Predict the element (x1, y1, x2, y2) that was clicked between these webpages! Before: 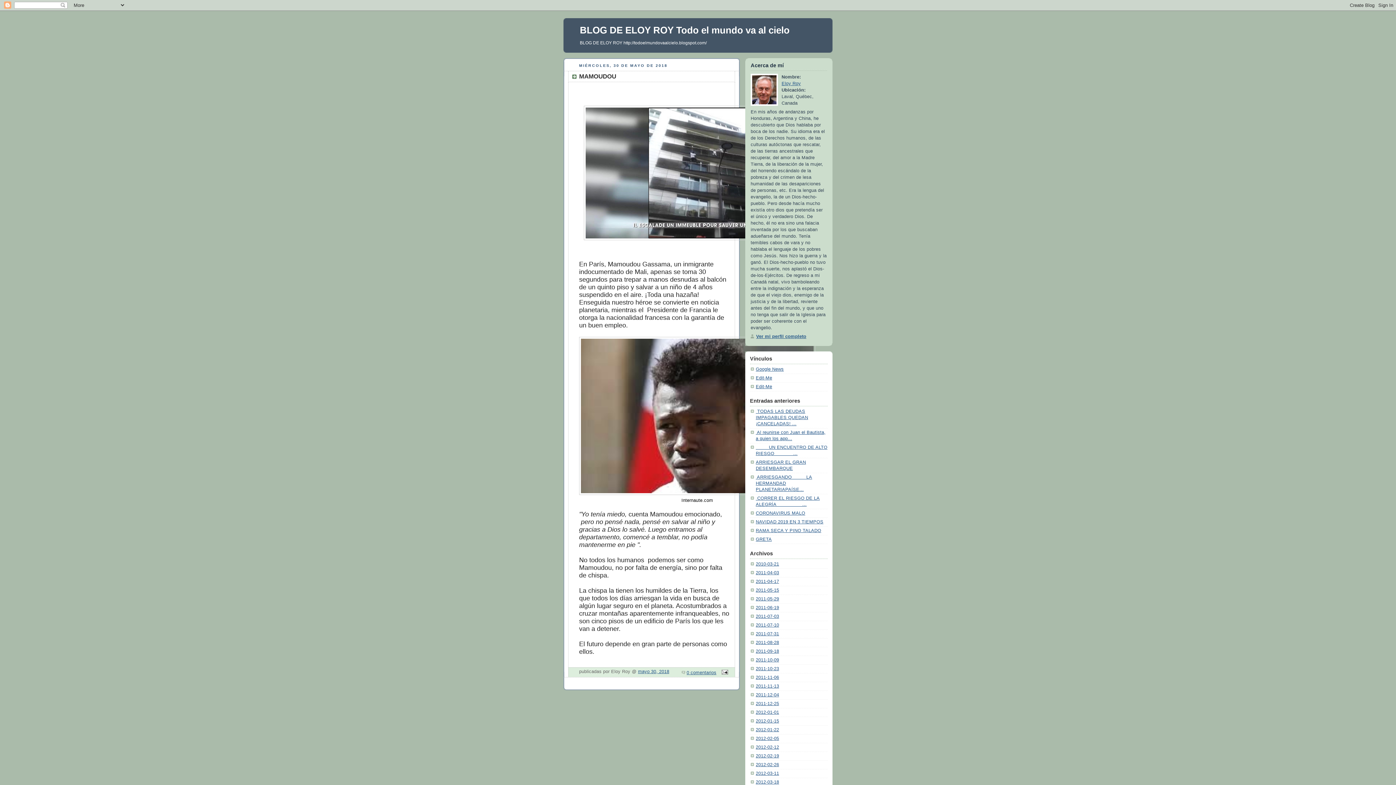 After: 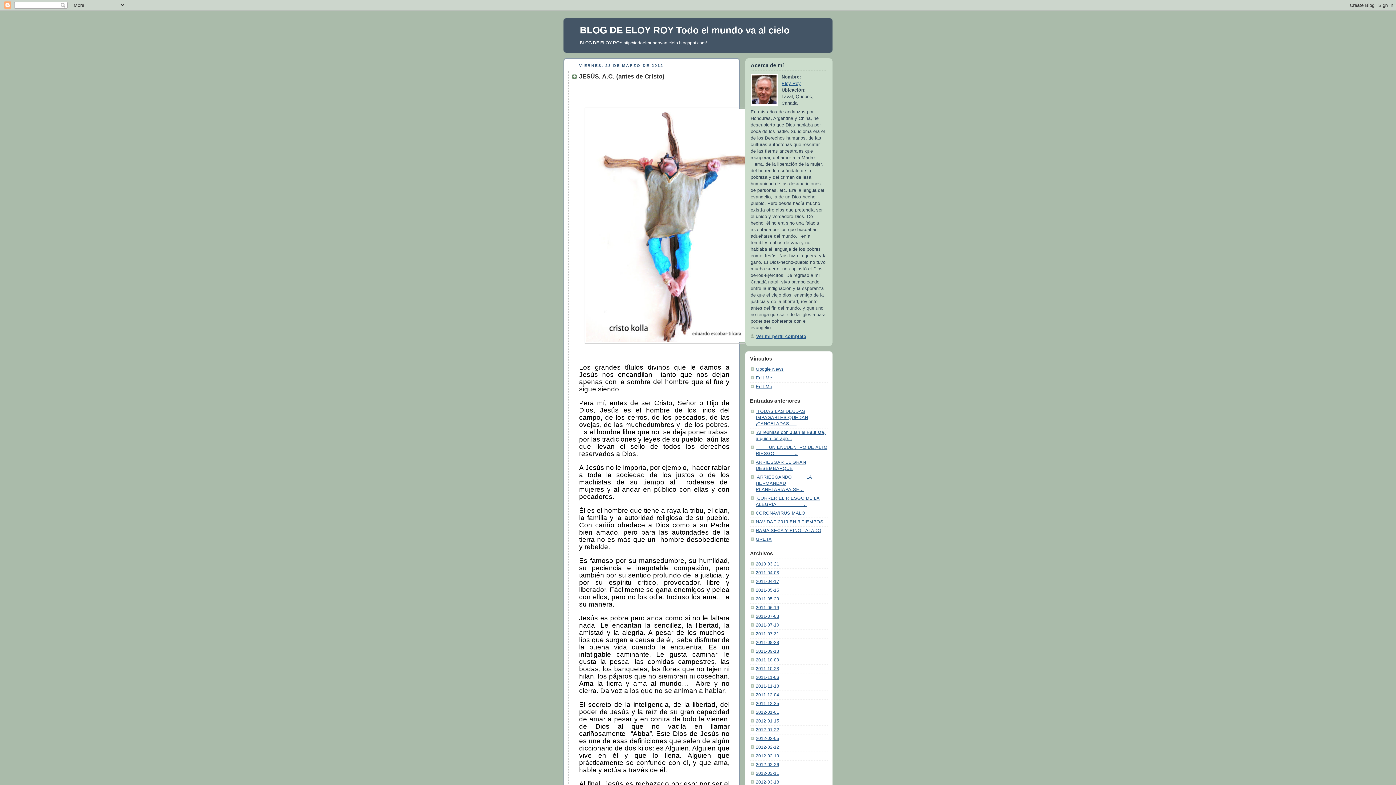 Action: label: 2012-03-18 bbox: (756, 779, 779, 785)